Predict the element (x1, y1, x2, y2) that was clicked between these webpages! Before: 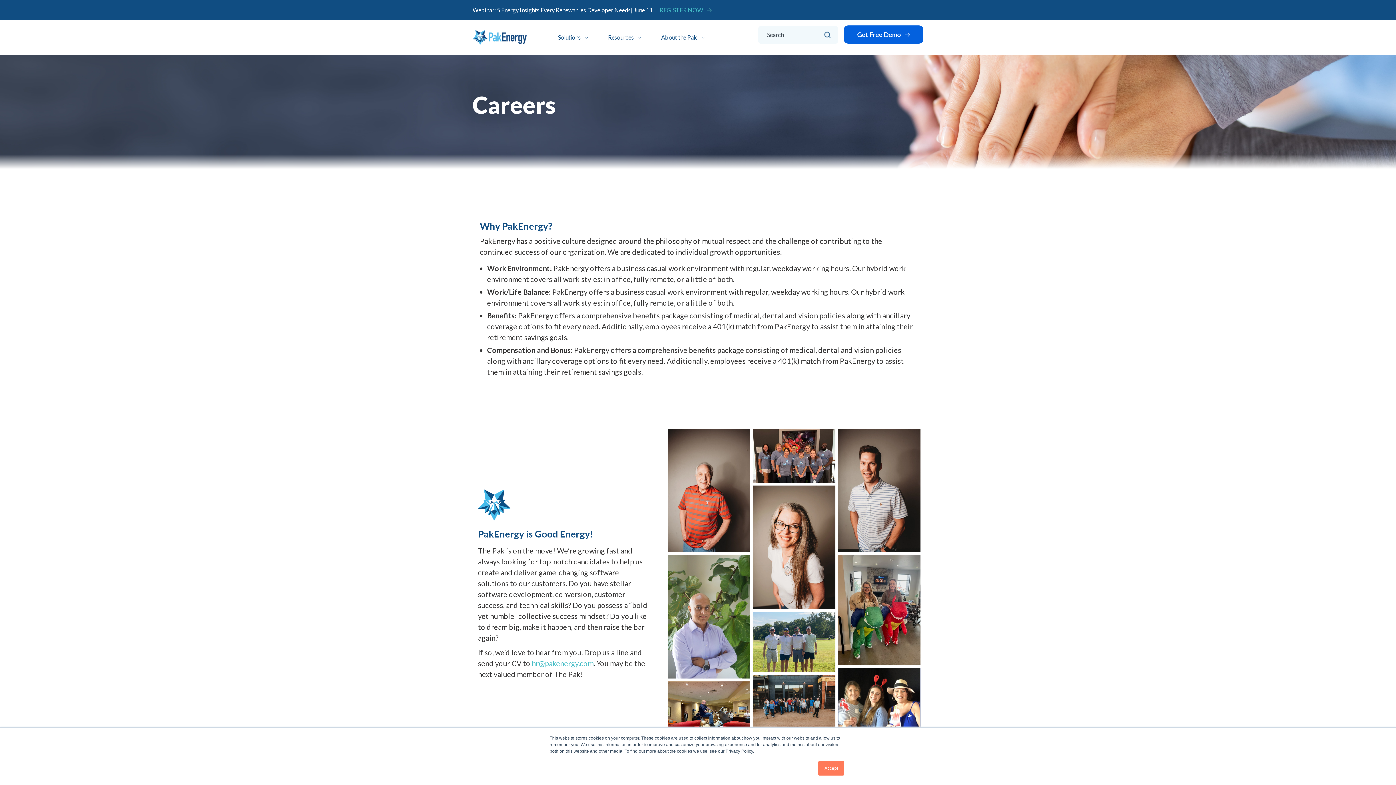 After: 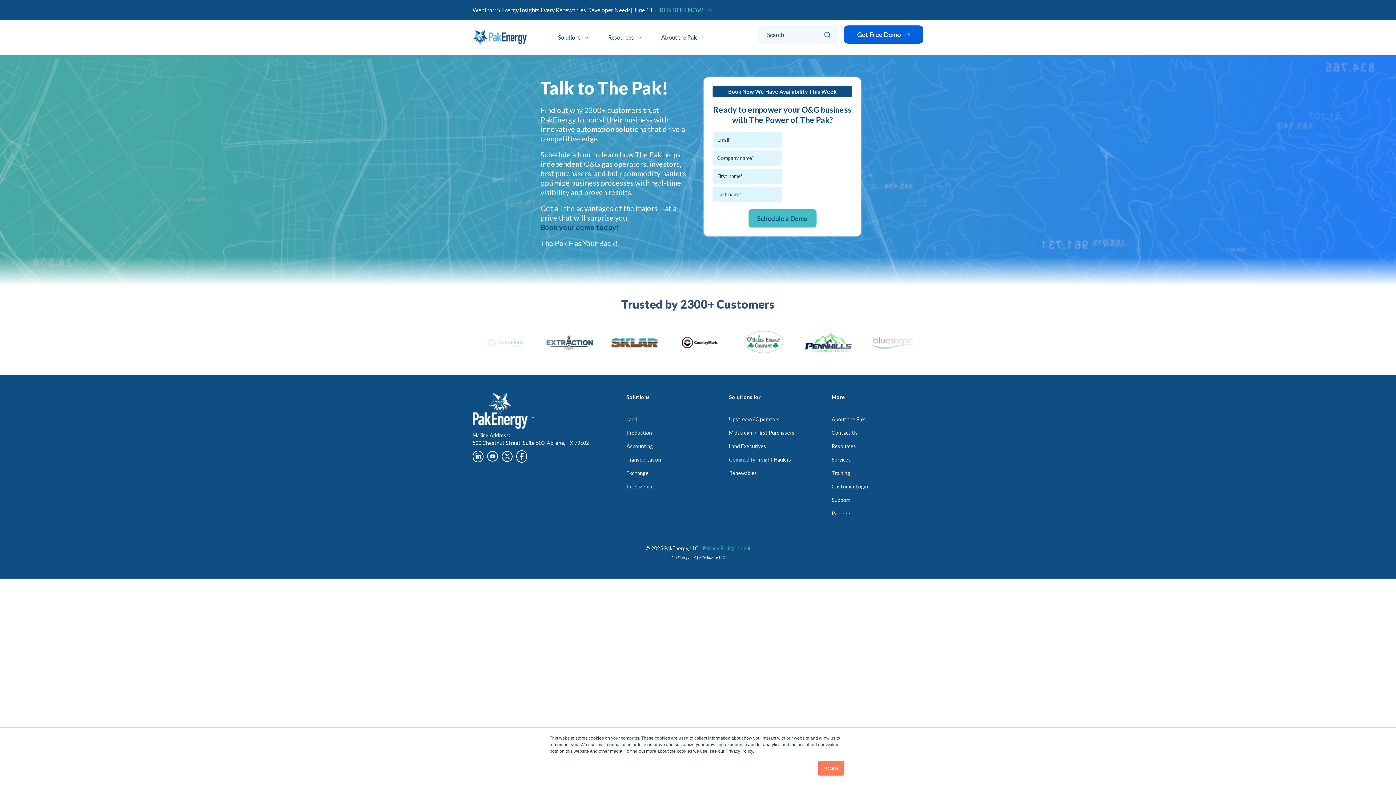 Action: bbox: (844, 25, 923, 43) label: Get Free Demo